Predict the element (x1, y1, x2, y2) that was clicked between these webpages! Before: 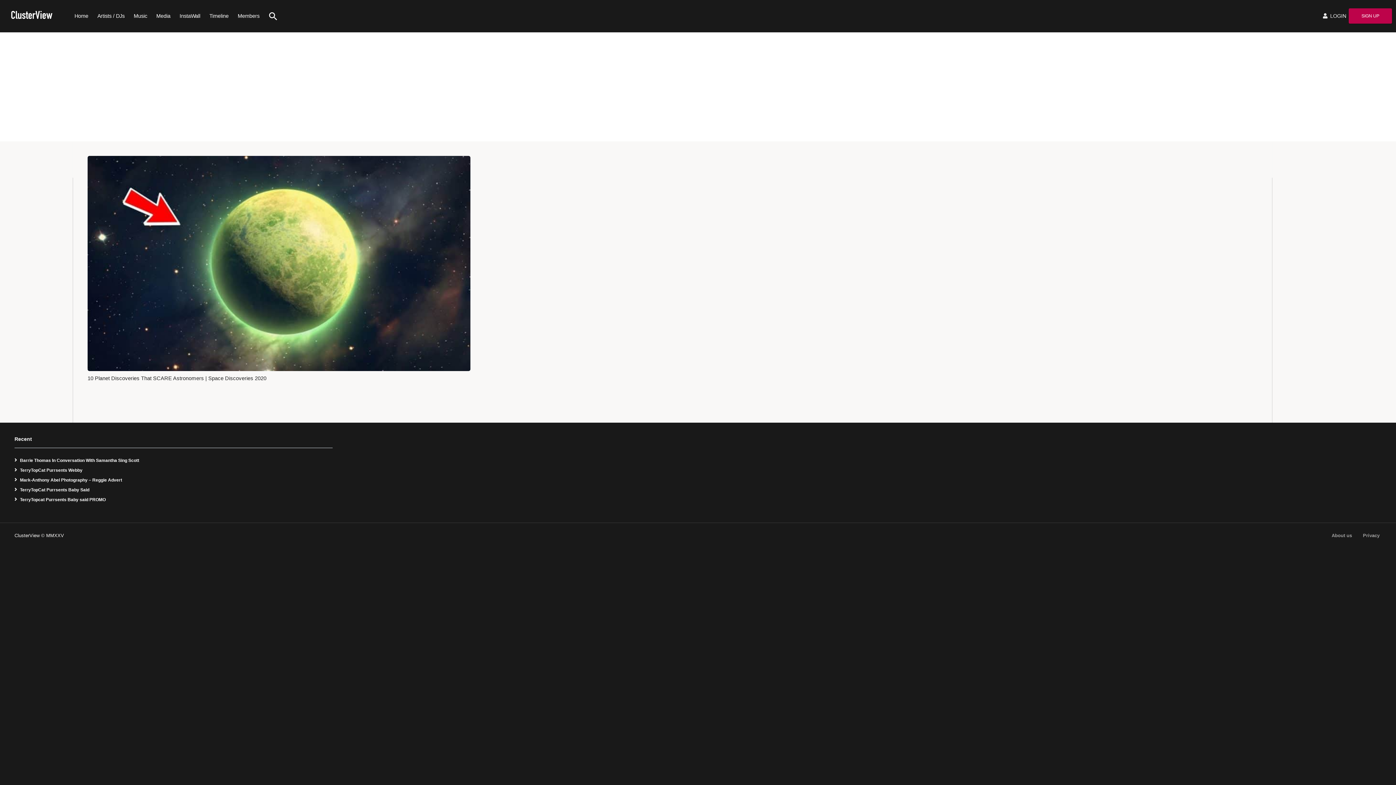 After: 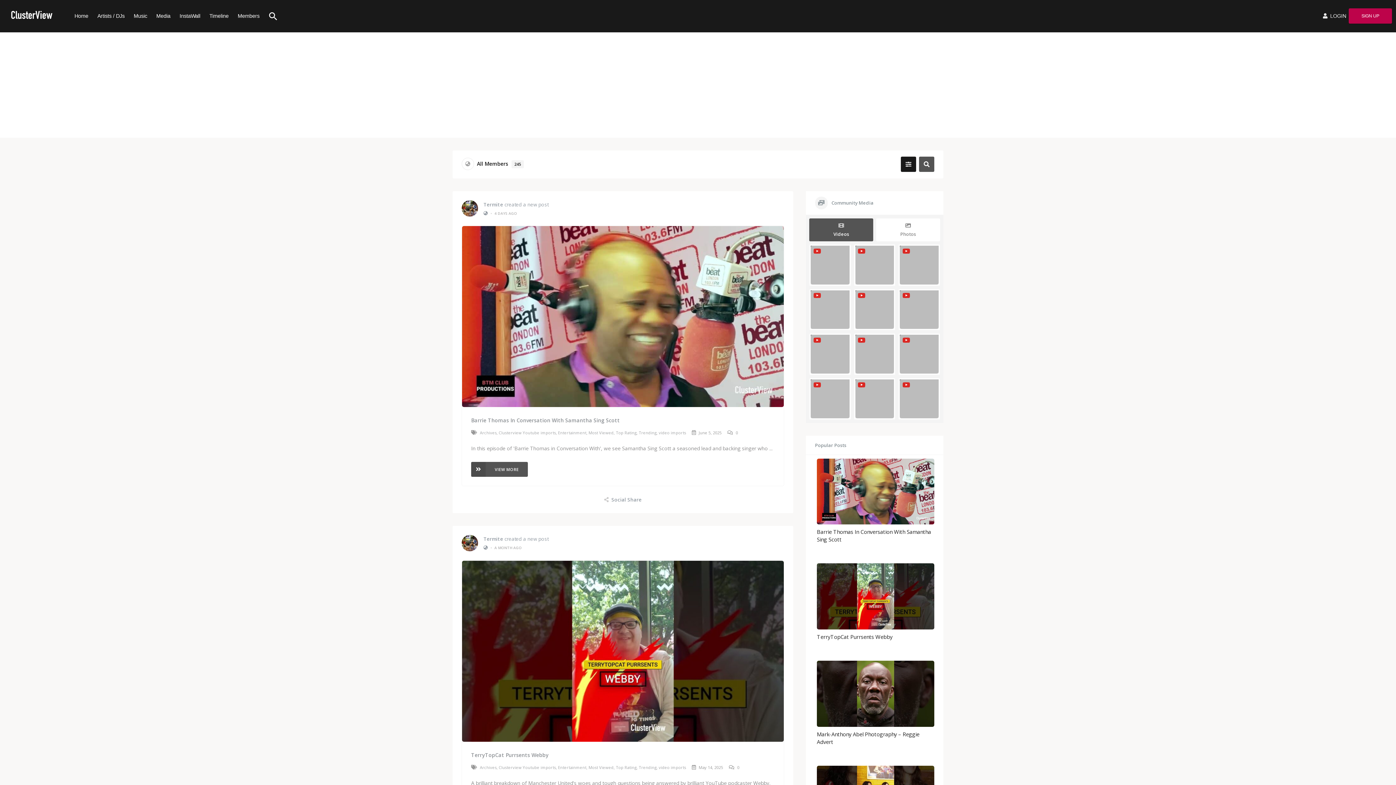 Action: label: Timeline bbox: (202, 0, 230, 31)